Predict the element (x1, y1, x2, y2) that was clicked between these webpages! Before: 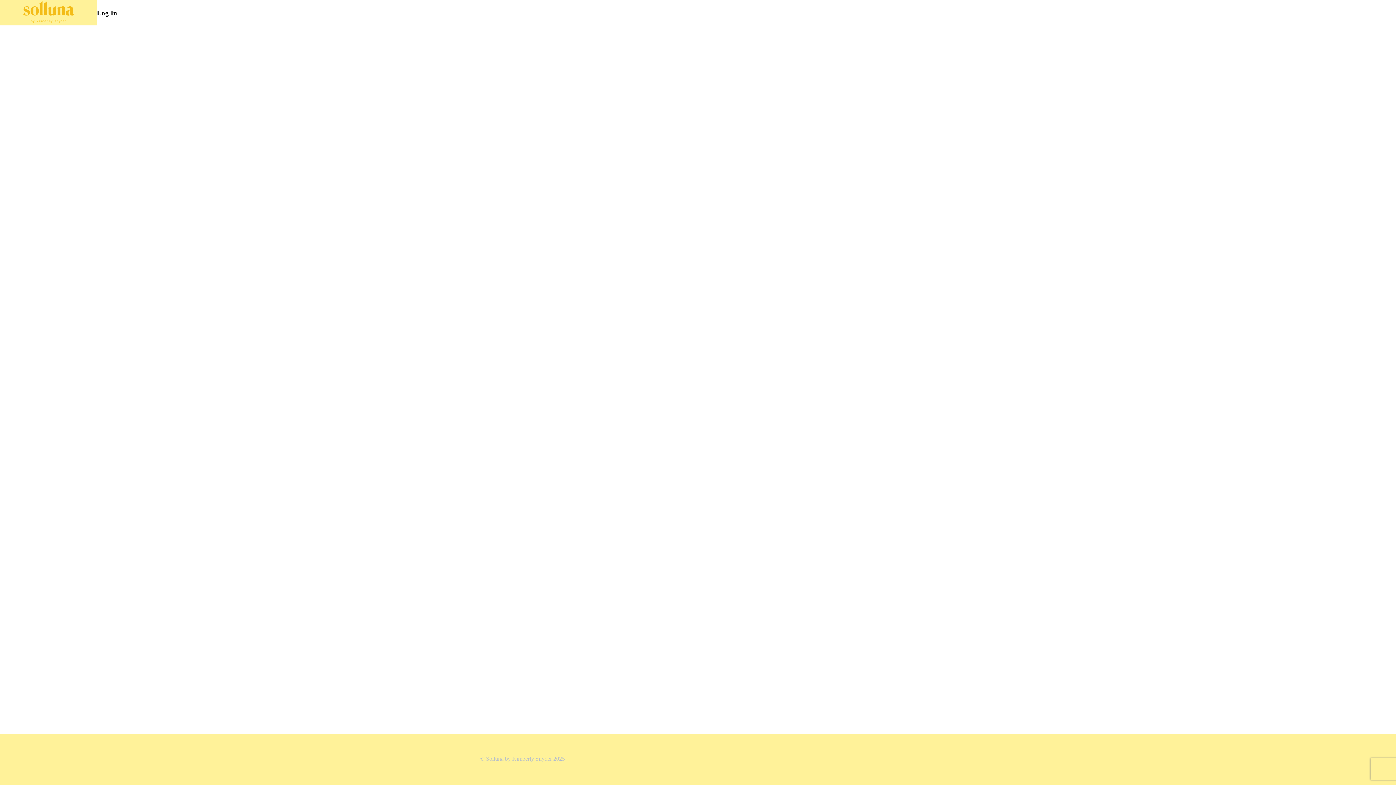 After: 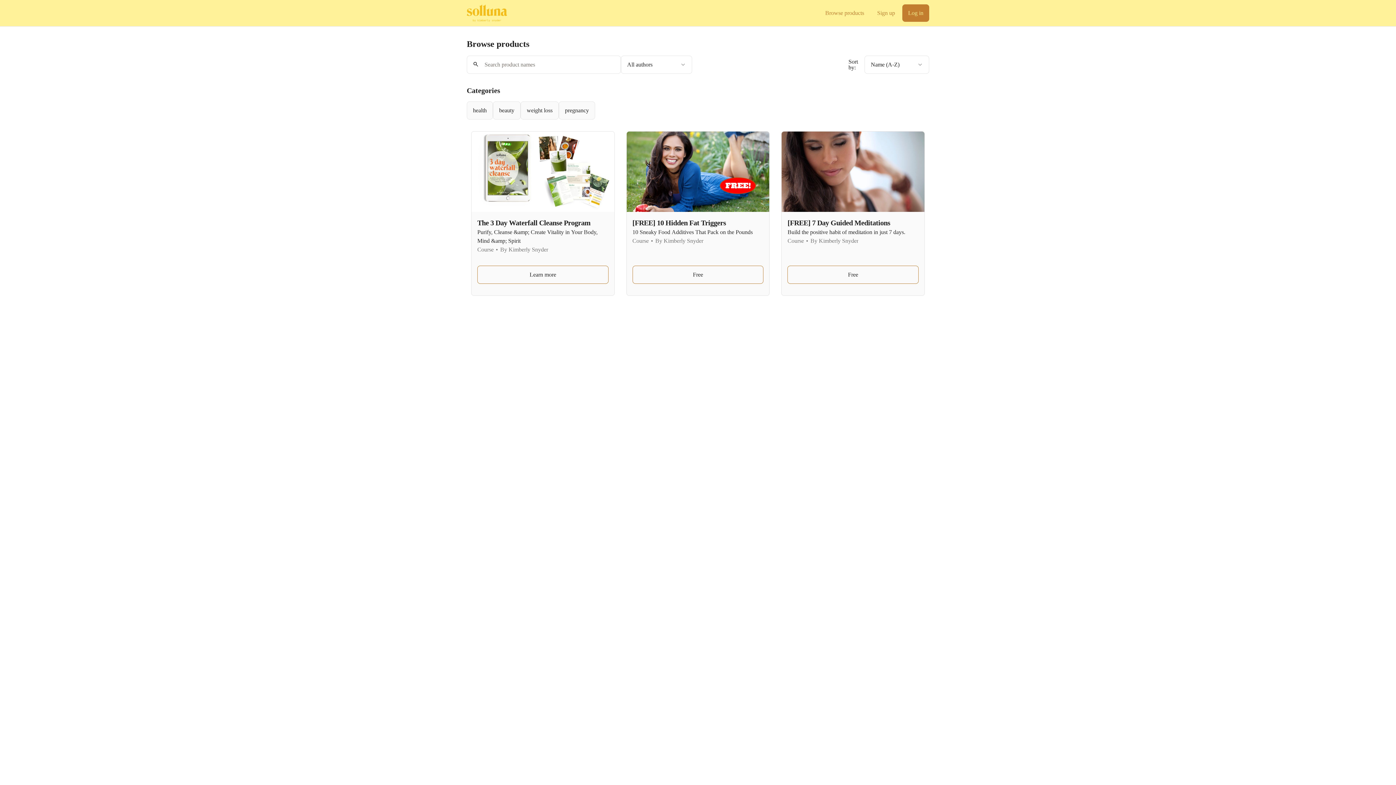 Action: bbox: (23, 1, 73, 24)